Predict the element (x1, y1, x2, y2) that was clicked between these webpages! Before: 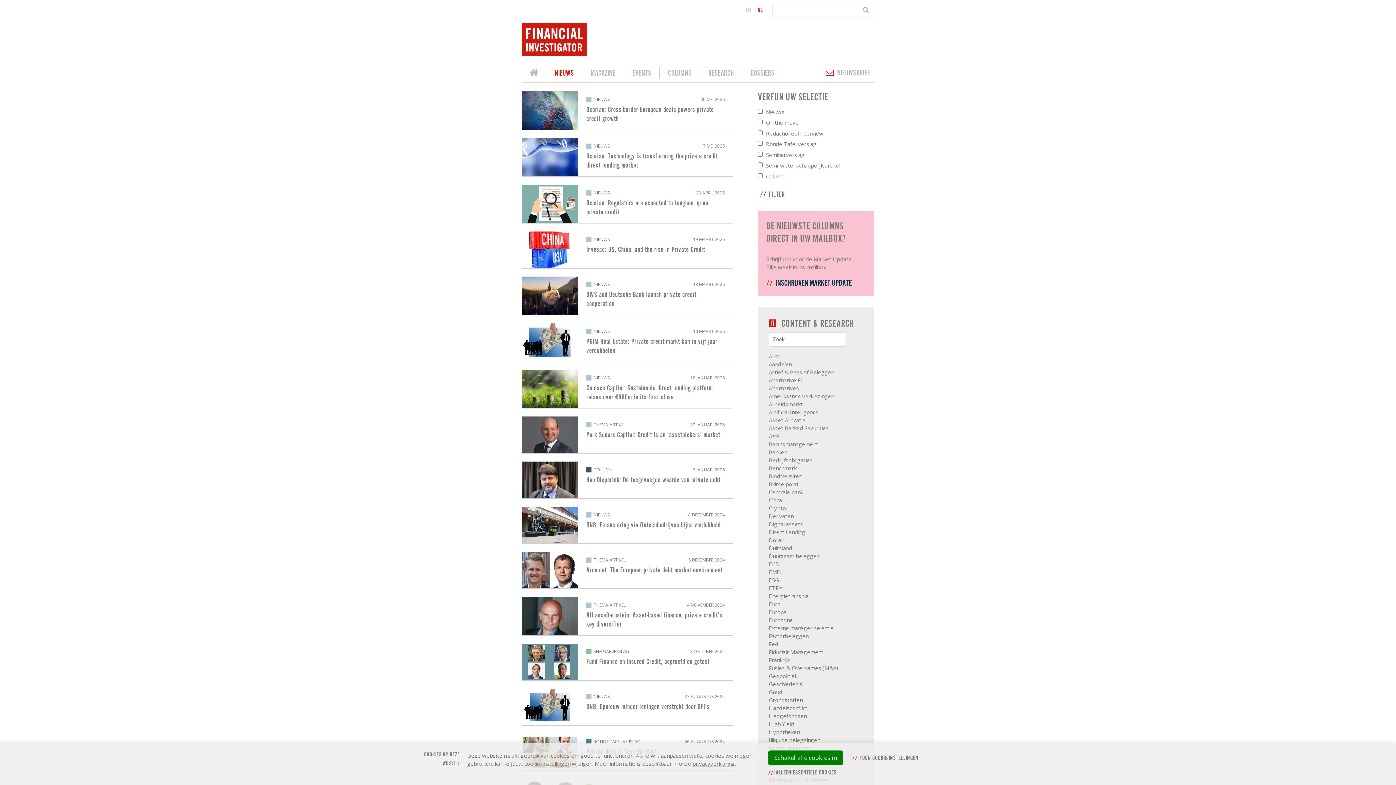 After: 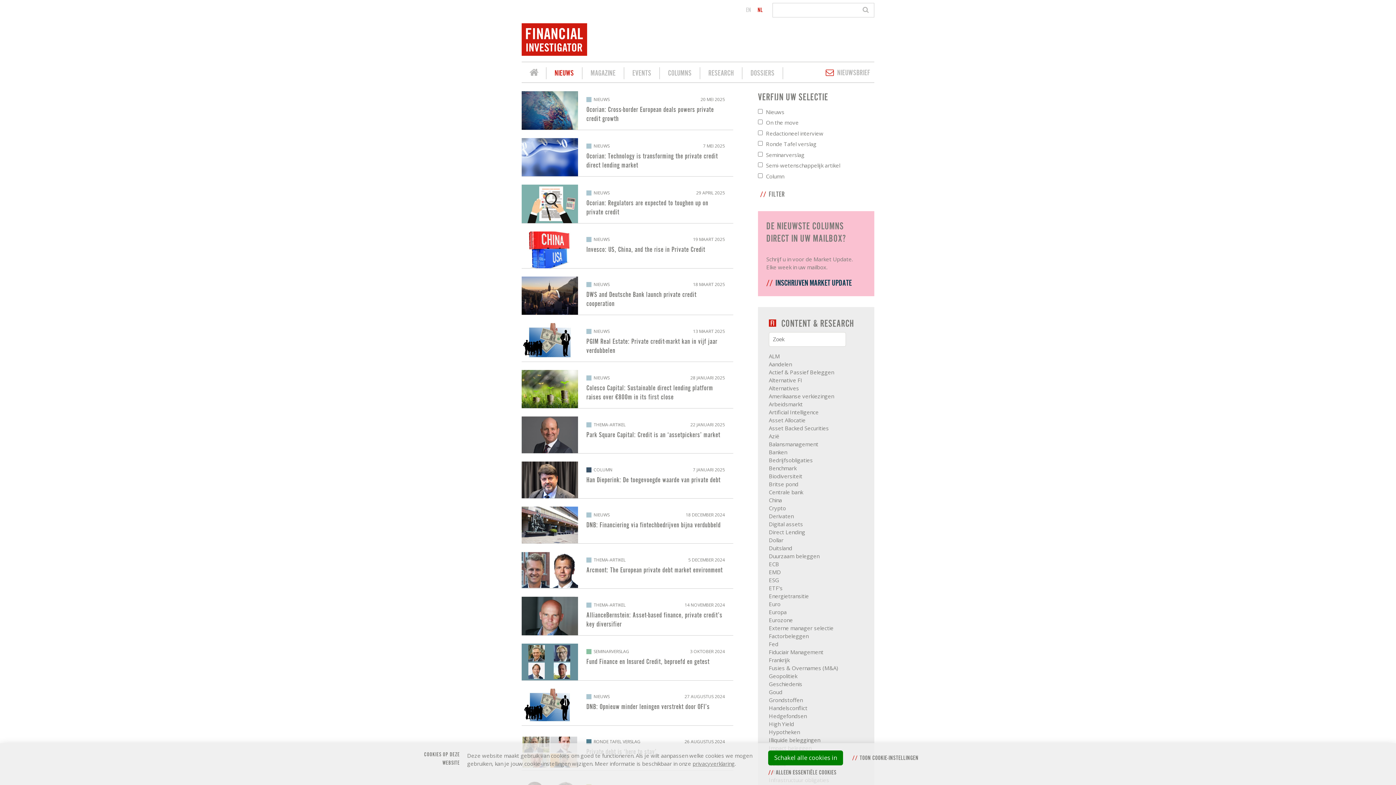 Action: bbox: (757, 6, 762, 13) label: NL